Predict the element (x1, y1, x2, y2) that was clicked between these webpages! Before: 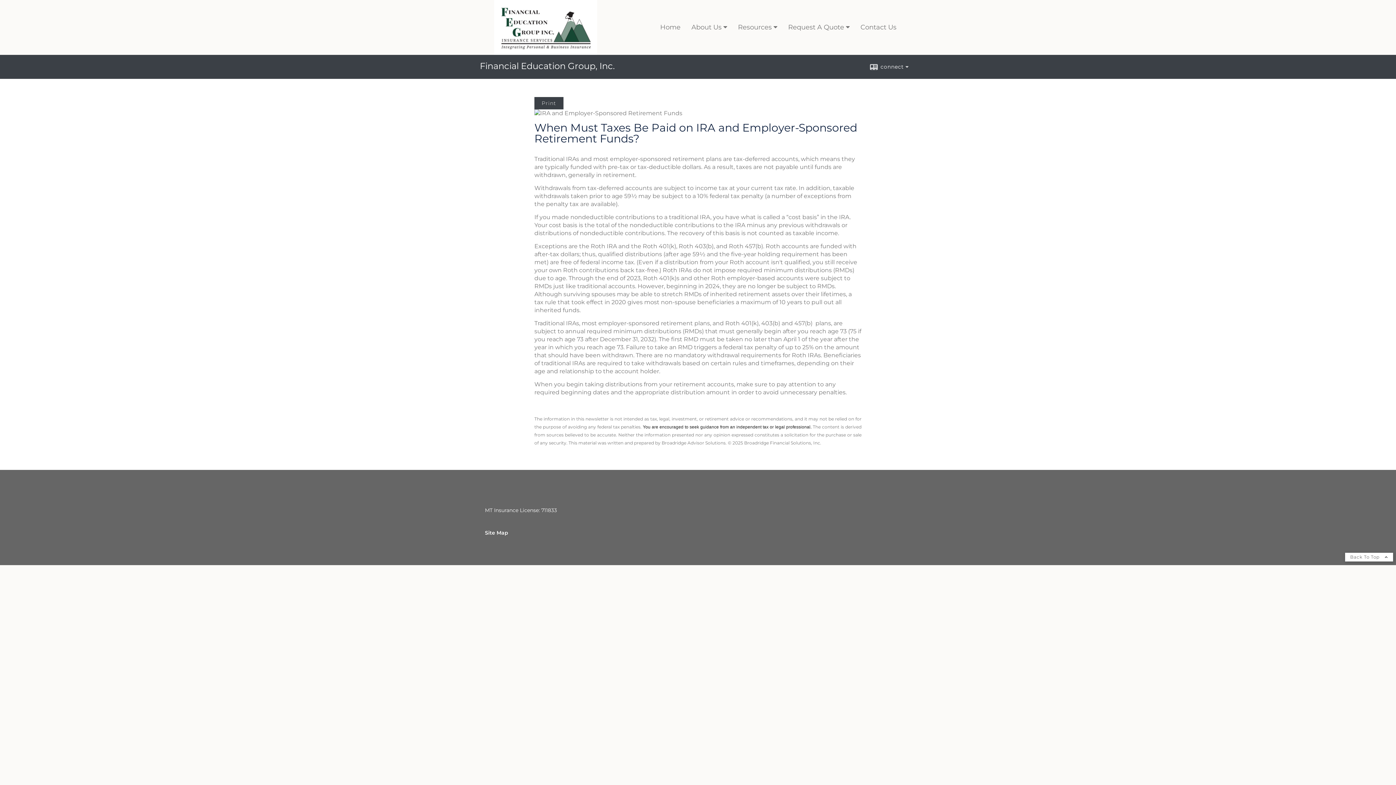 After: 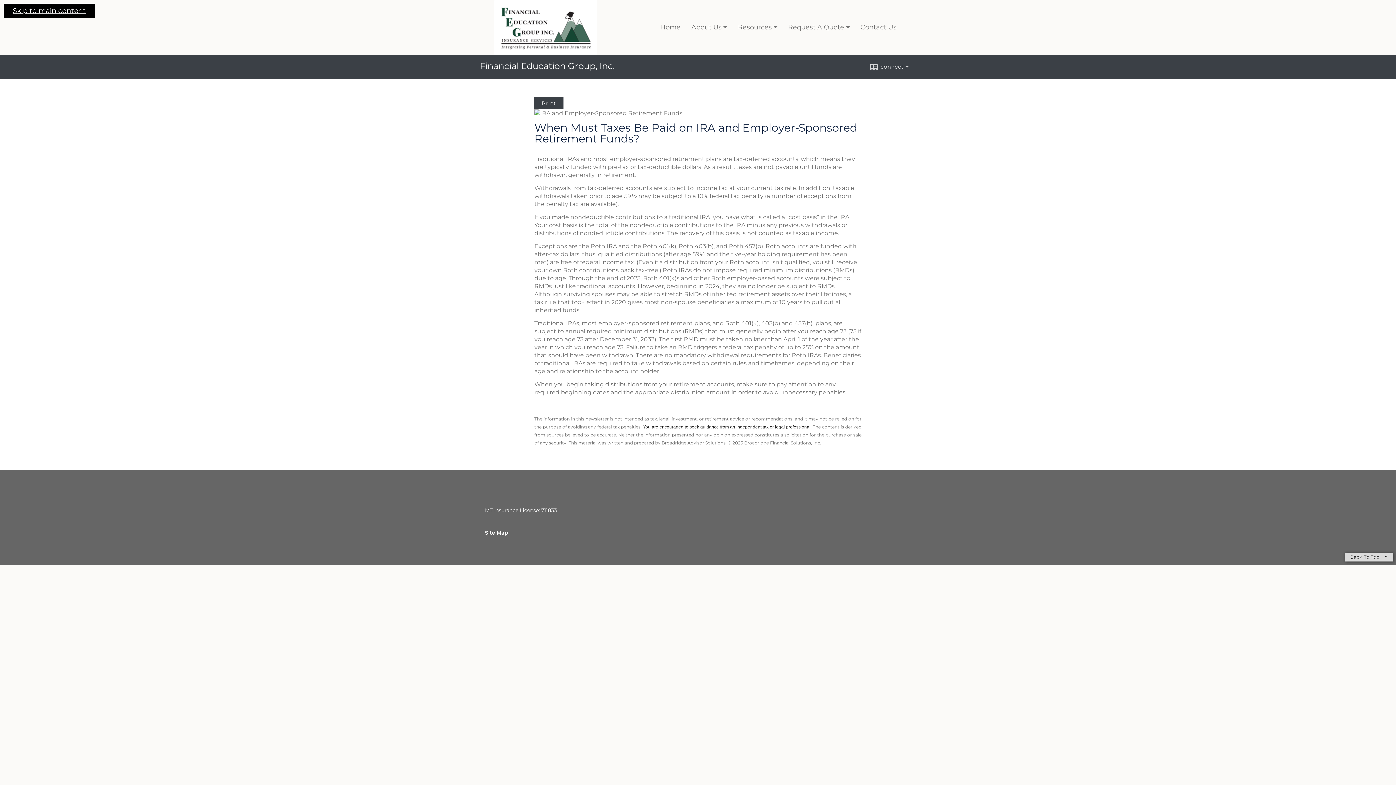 Action: label: Back To Top  bbox: (1345, 553, 1393, 561)